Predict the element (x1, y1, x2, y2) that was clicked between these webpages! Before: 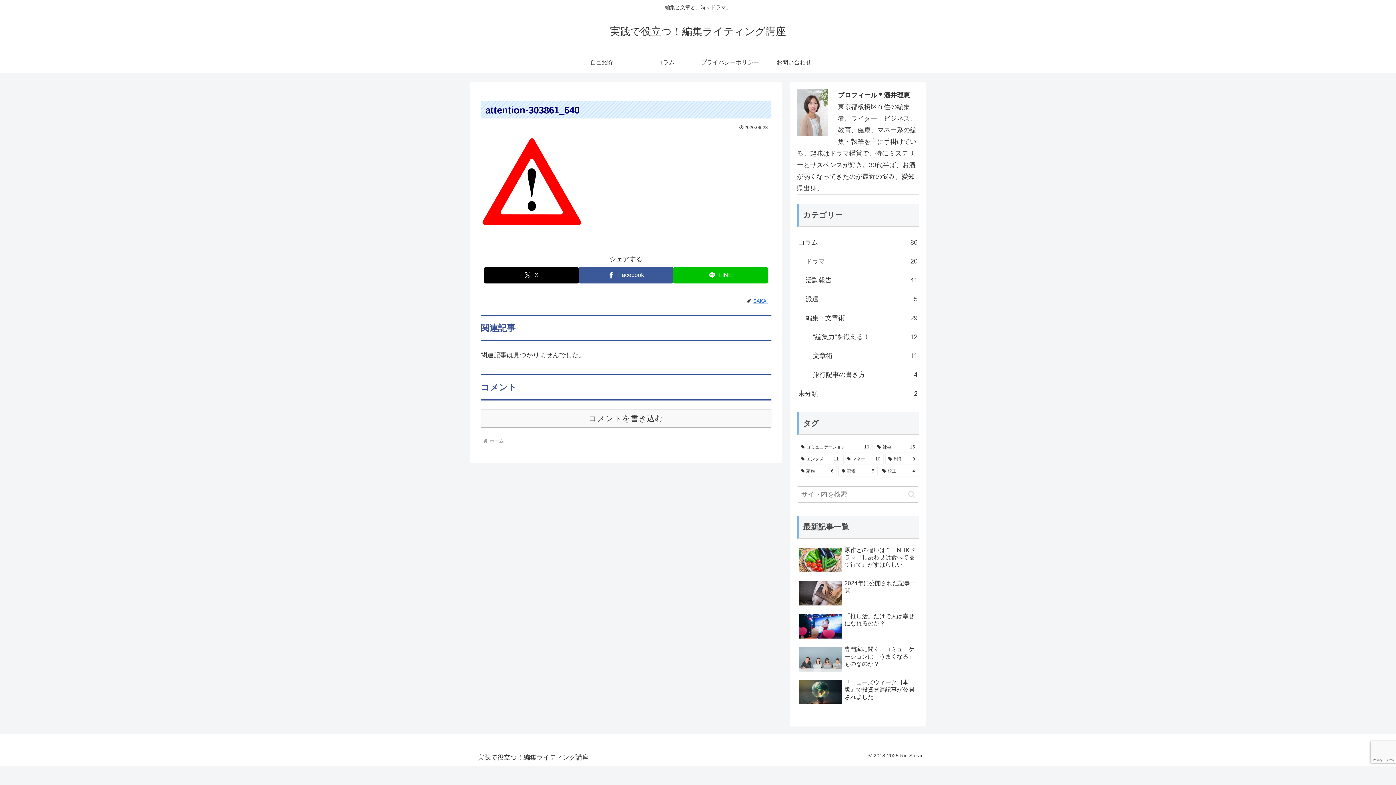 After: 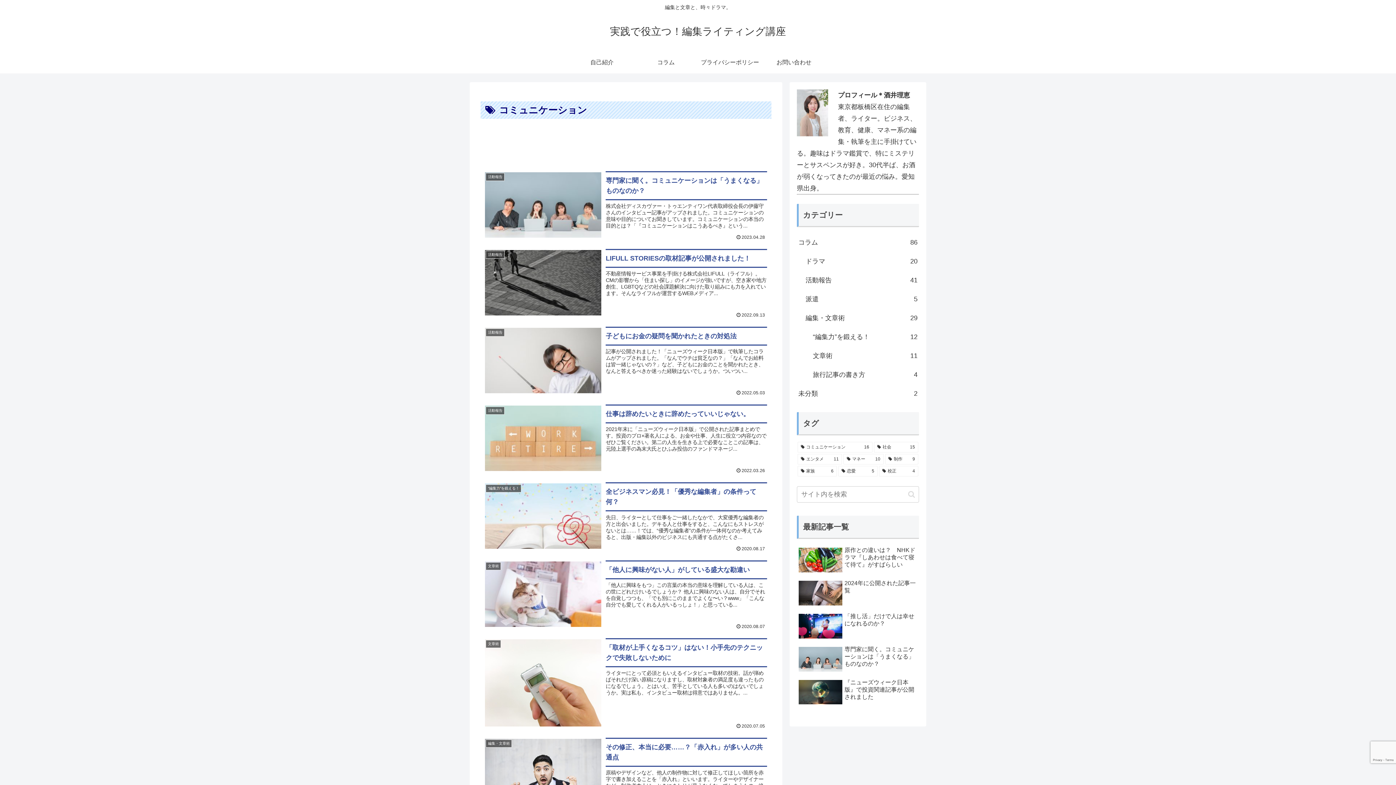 Action: bbox: (797, 442, 872, 452) label: コミュニケーション (16個の項目)